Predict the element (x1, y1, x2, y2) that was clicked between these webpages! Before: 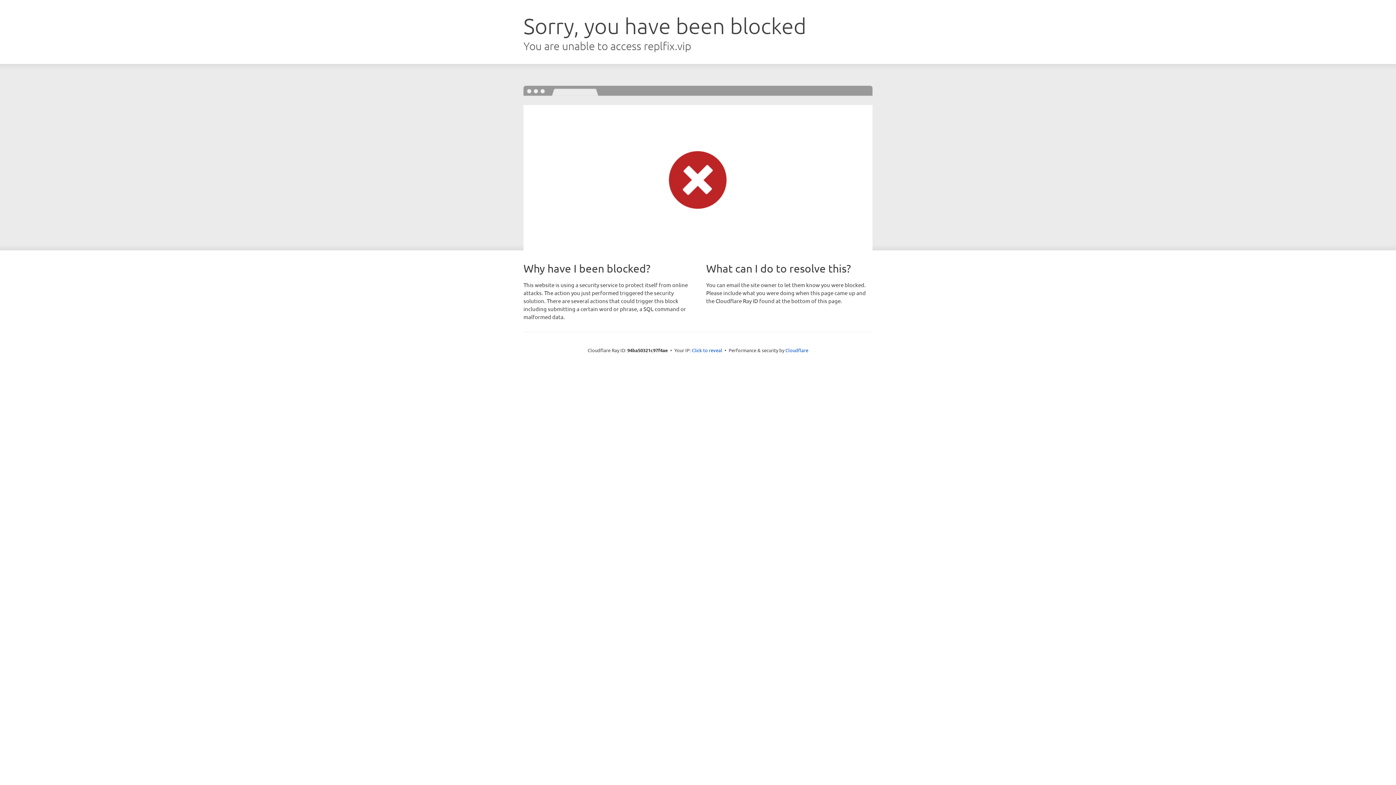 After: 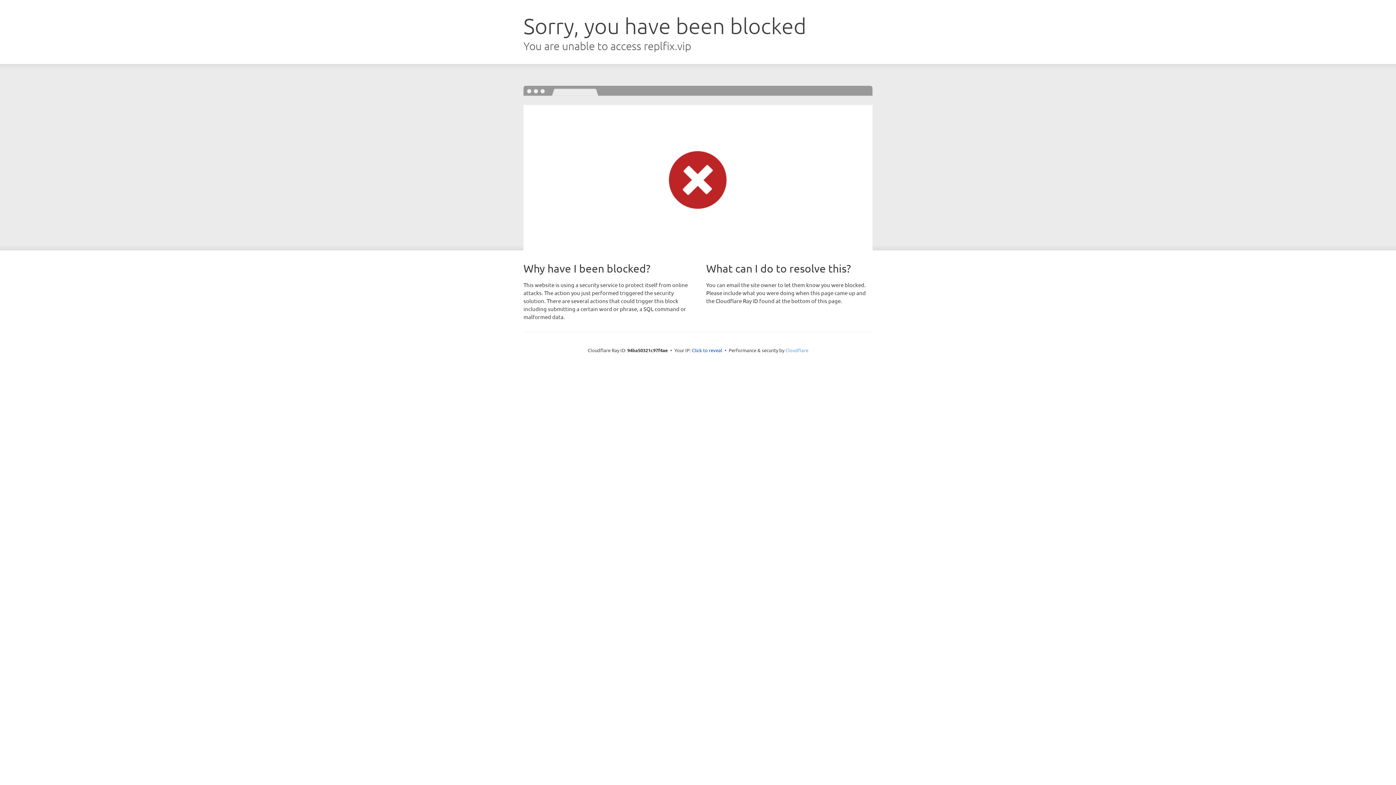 Action: label: Cloudflare bbox: (785, 347, 808, 353)